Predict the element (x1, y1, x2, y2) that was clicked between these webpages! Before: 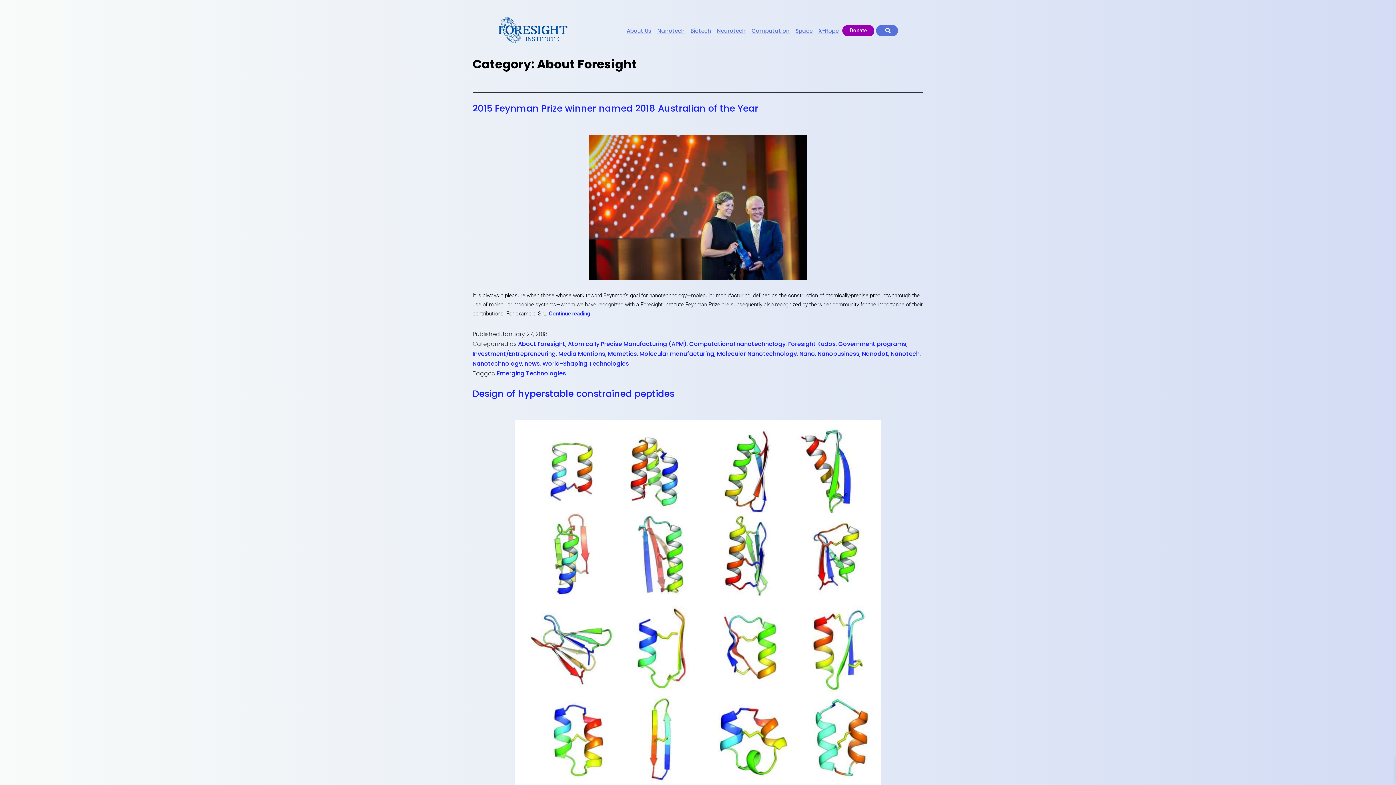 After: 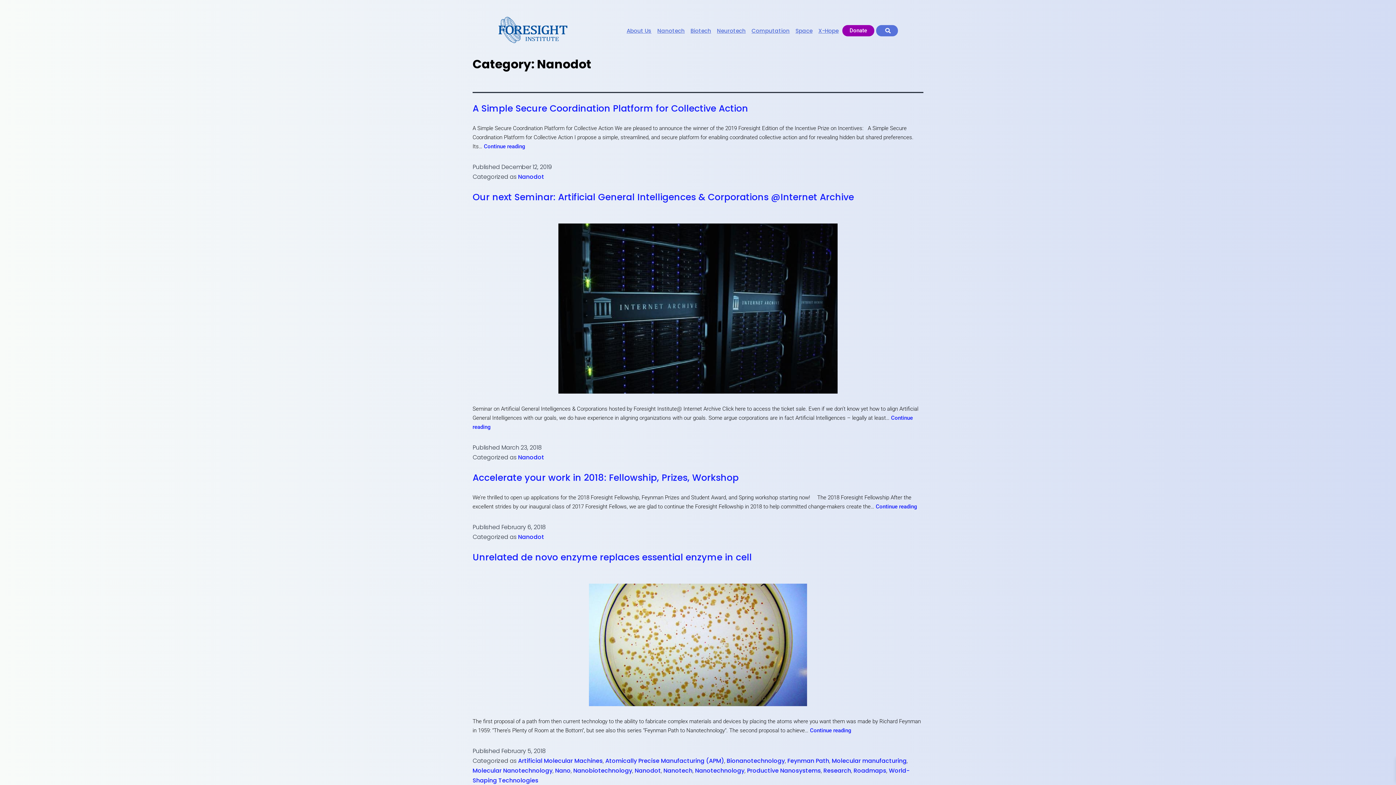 Action: bbox: (862, 349, 888, 358) label: Nanodot